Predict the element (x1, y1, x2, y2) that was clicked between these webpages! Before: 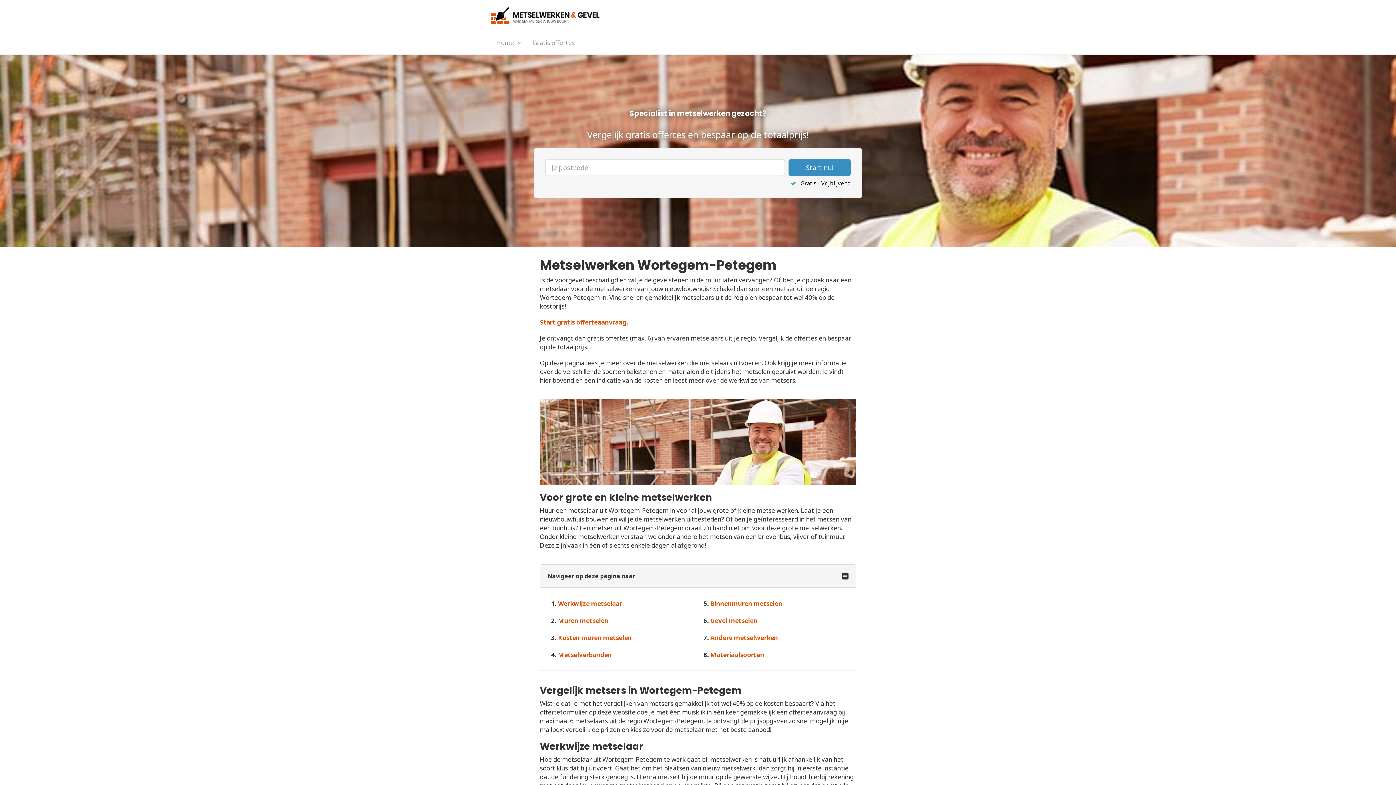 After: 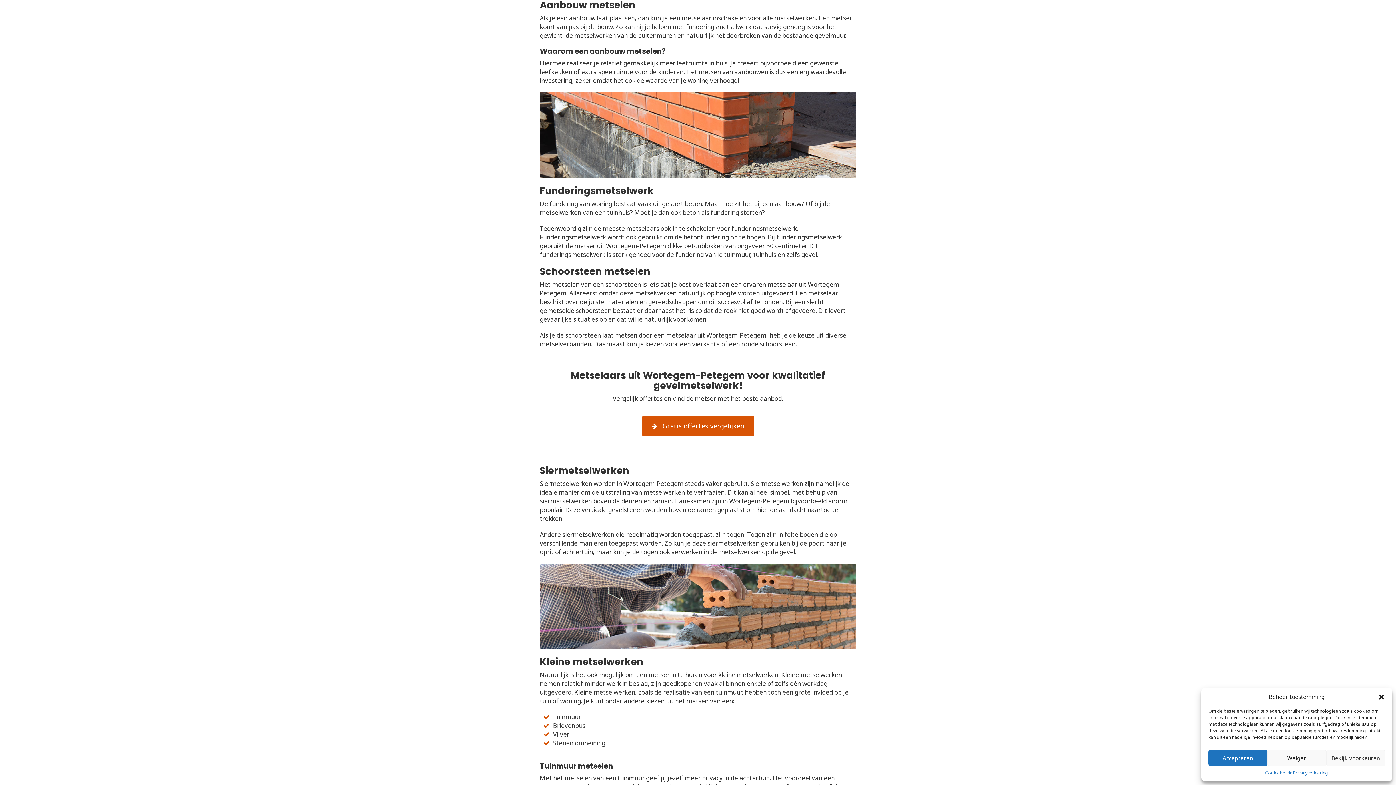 Action: bbox: (710, 633, 778, 642) label: Andere metselwerken